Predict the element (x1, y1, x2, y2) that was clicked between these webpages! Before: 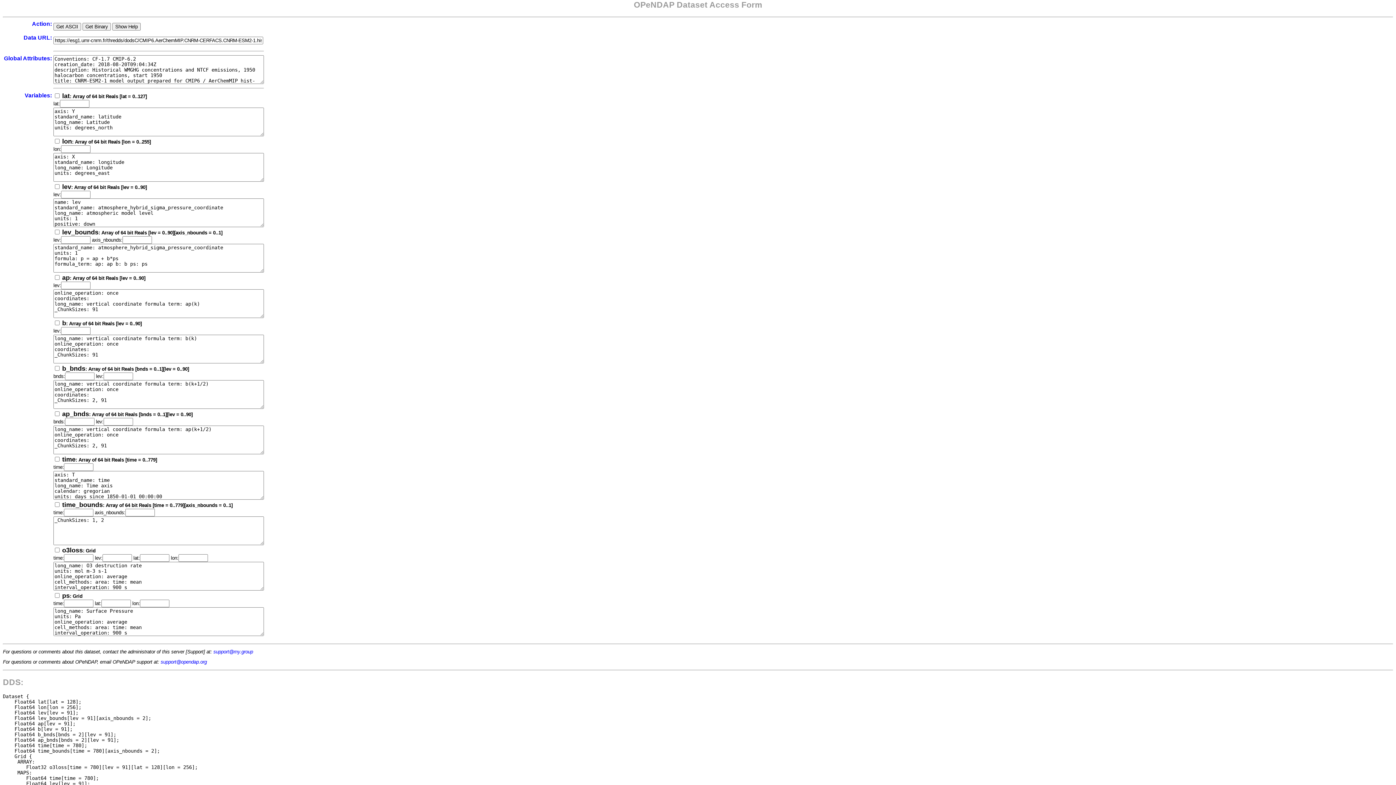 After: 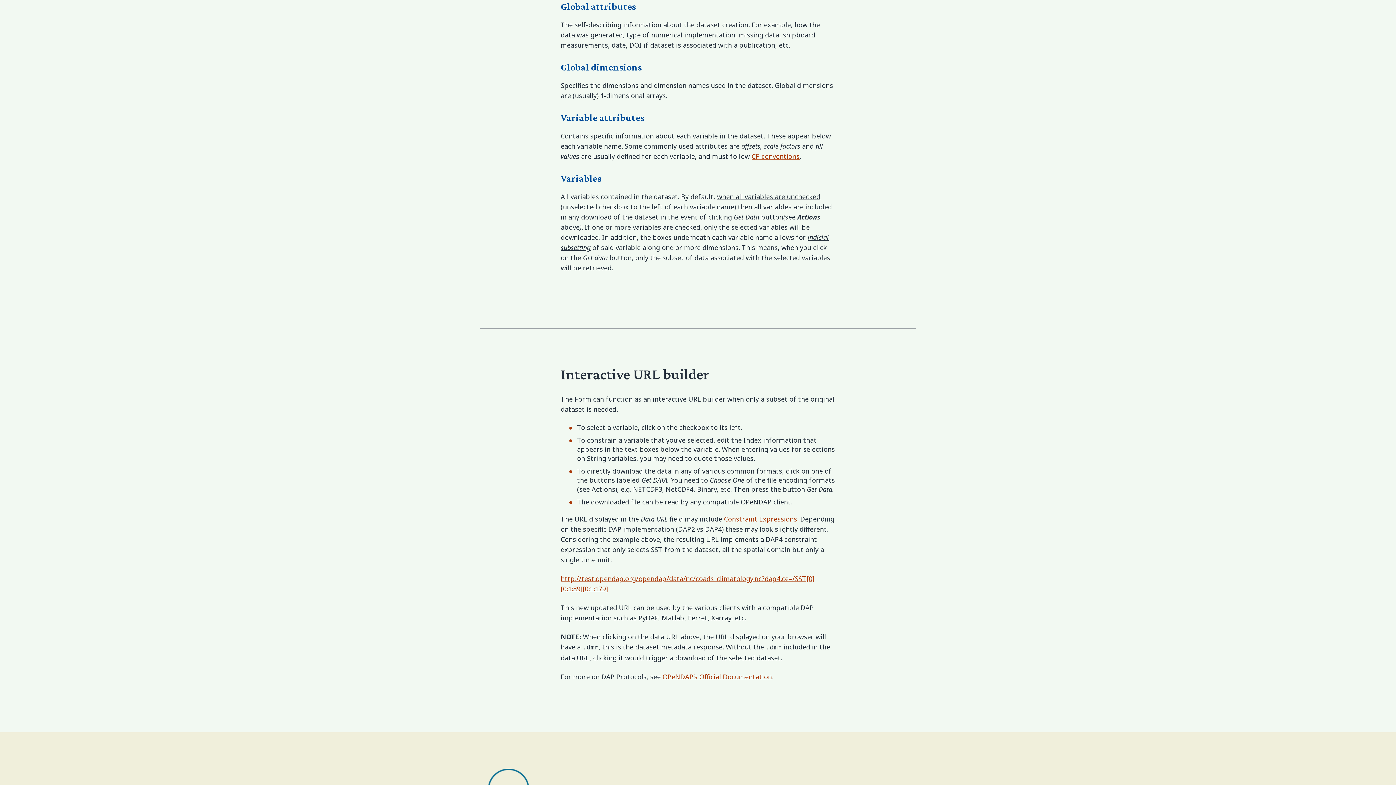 Action: label: Global Attributes: bbox: (4, 55, 52, 61)